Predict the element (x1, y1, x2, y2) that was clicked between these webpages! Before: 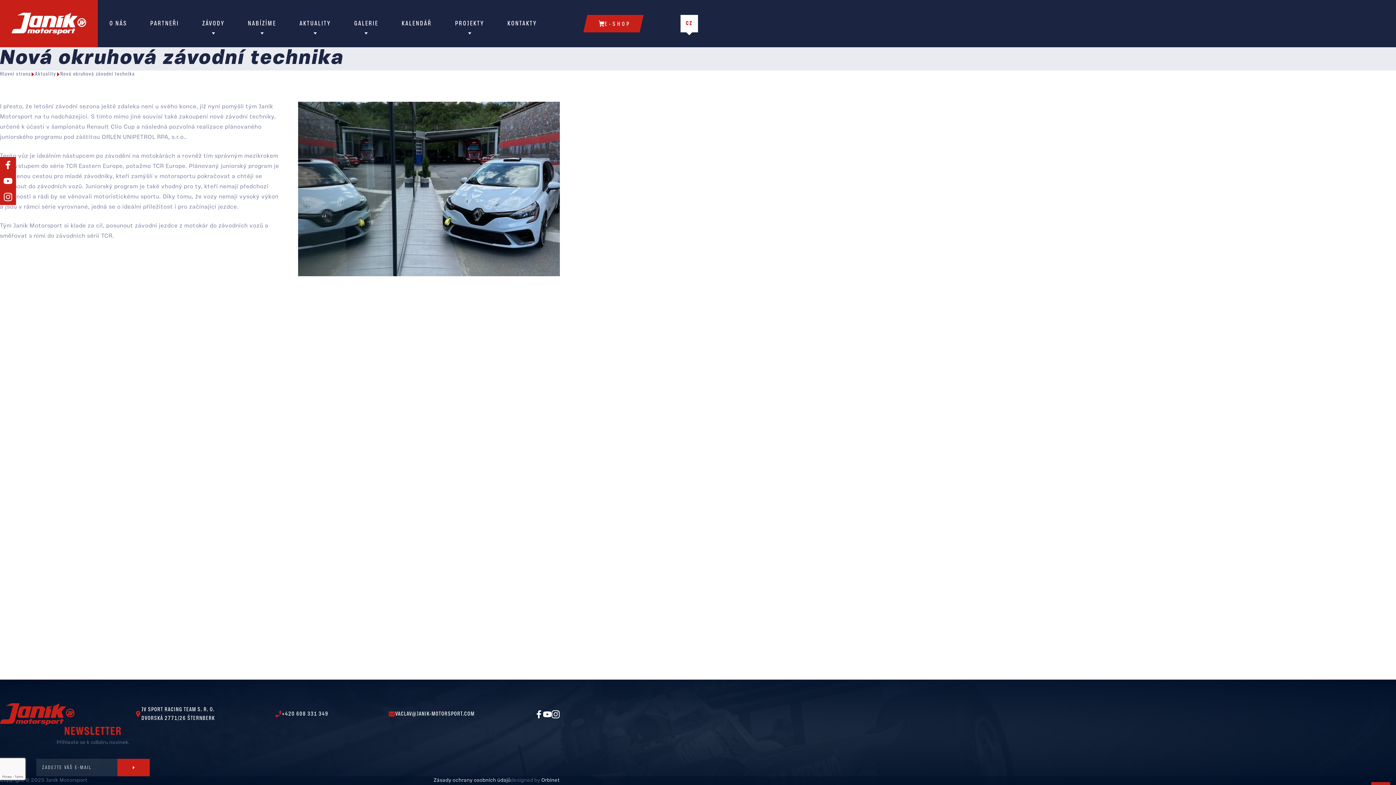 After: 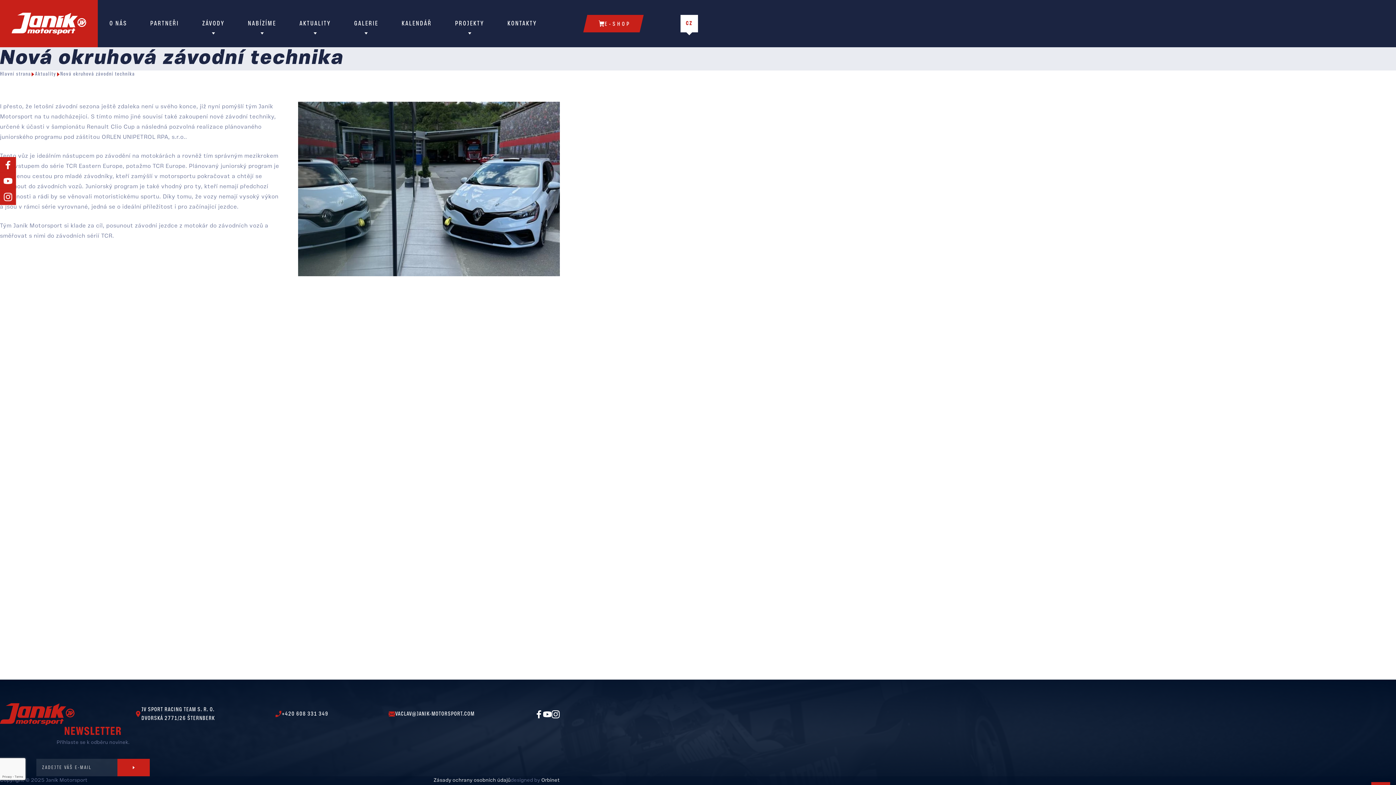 Action: bbox: (60, 70, 134, 78) label: Nová okruhová závodní technika